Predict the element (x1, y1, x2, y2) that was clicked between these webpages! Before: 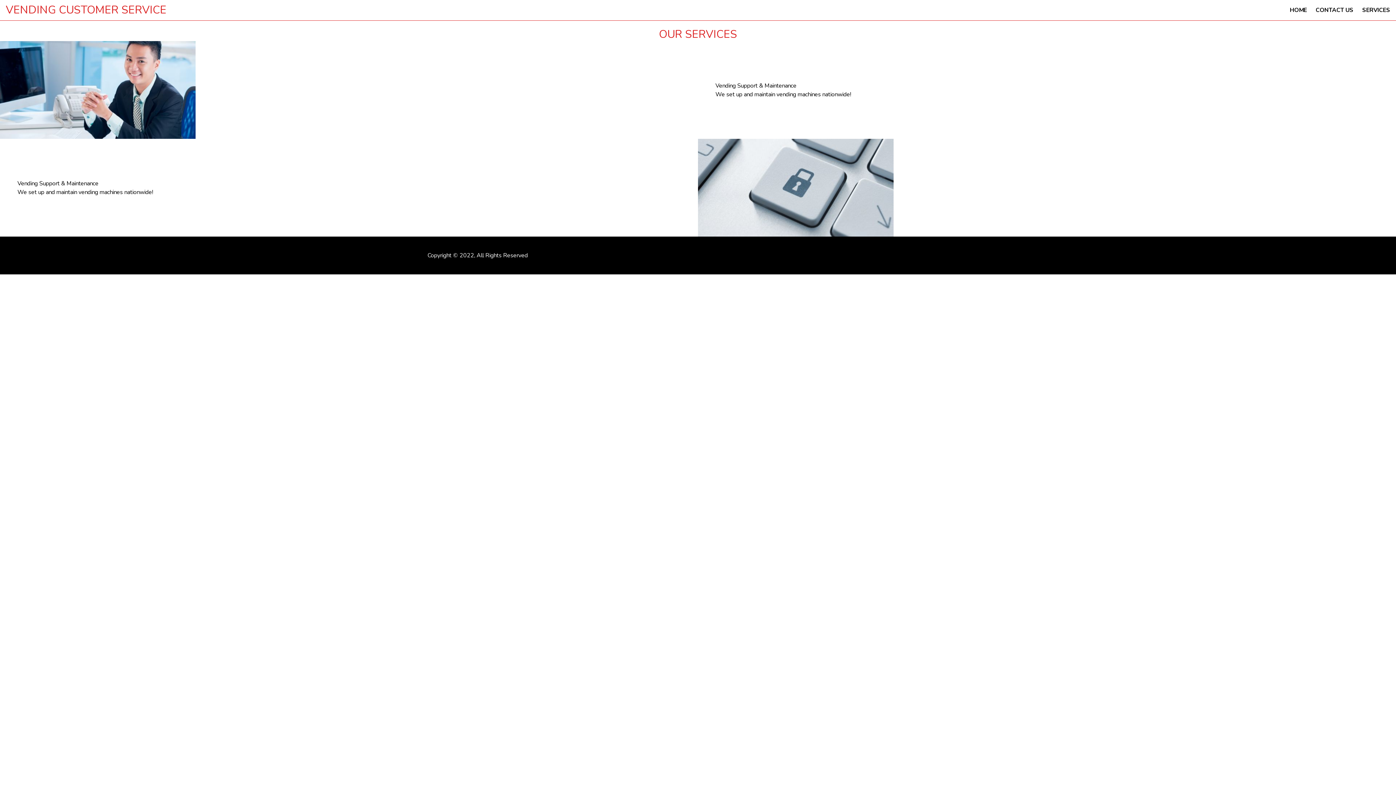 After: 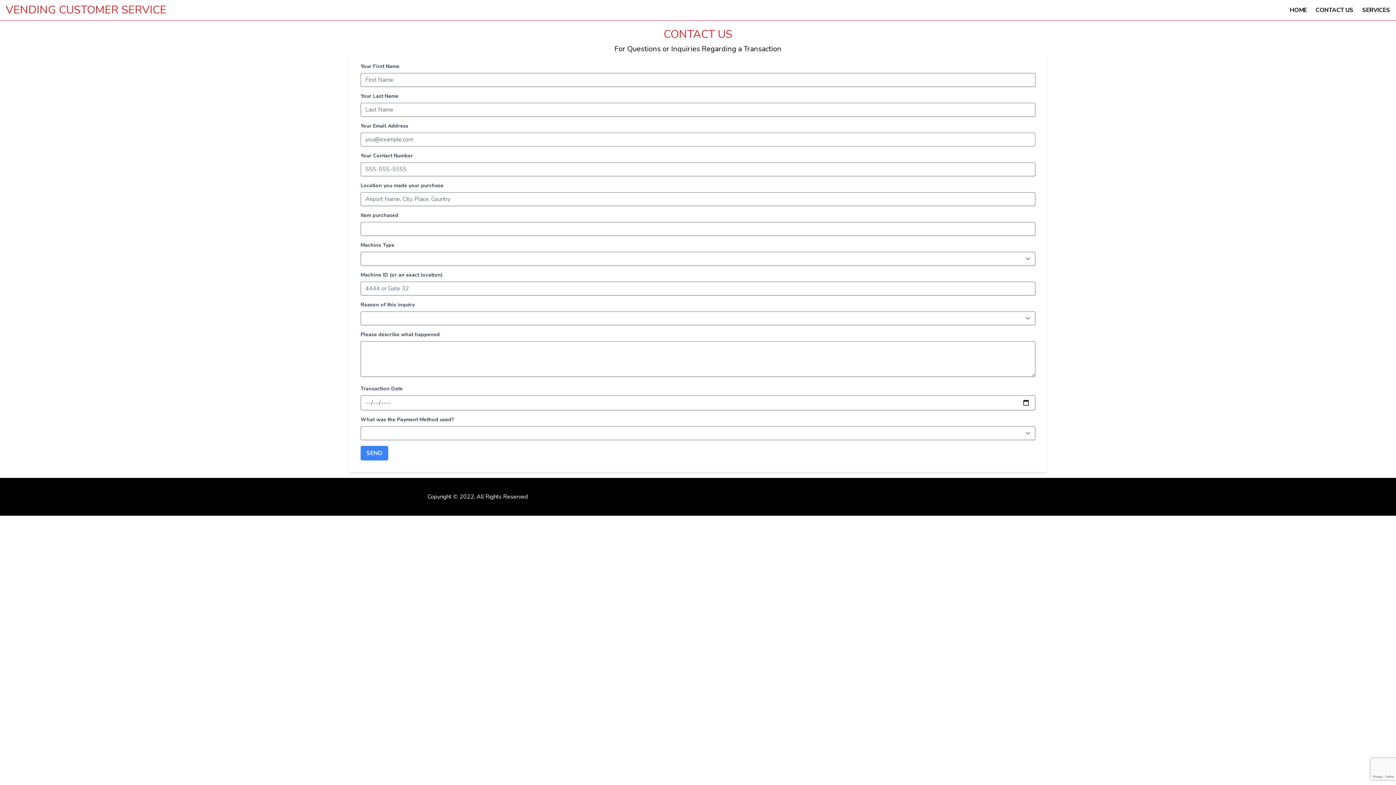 Action: label: CONTACT US bbox: (1316, 6, 1353, 14)